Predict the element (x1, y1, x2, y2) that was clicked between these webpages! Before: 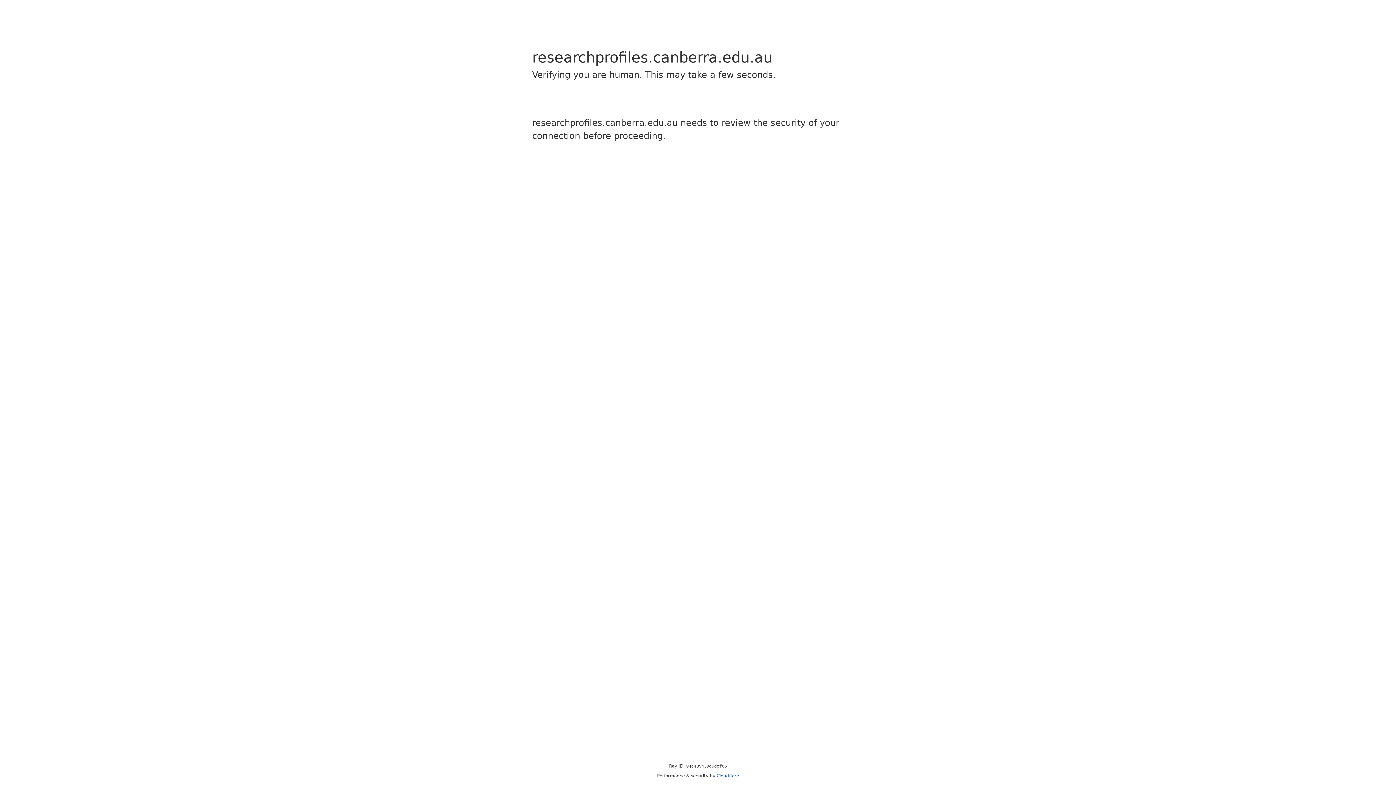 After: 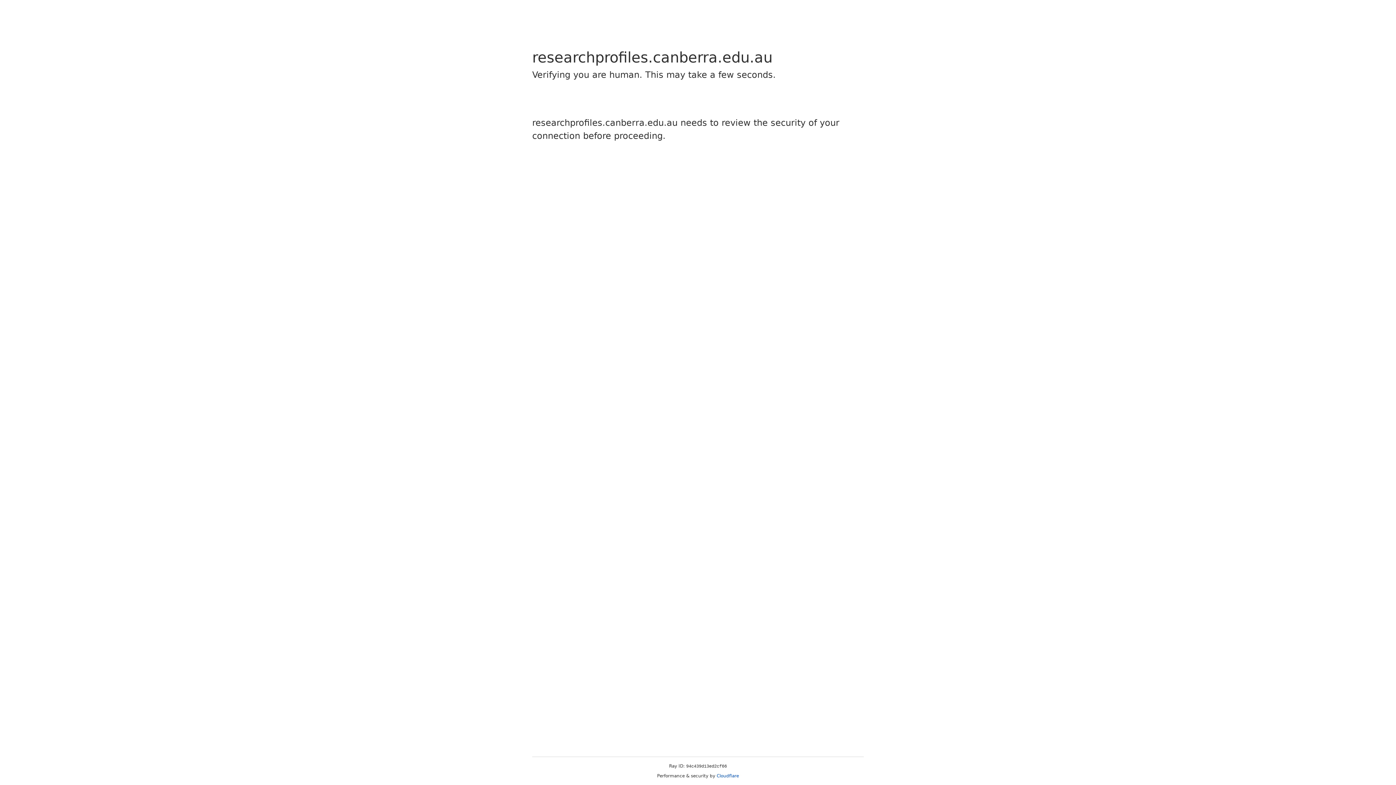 Action: label: Cloudflare bbox: (716, 773, 739, 778)